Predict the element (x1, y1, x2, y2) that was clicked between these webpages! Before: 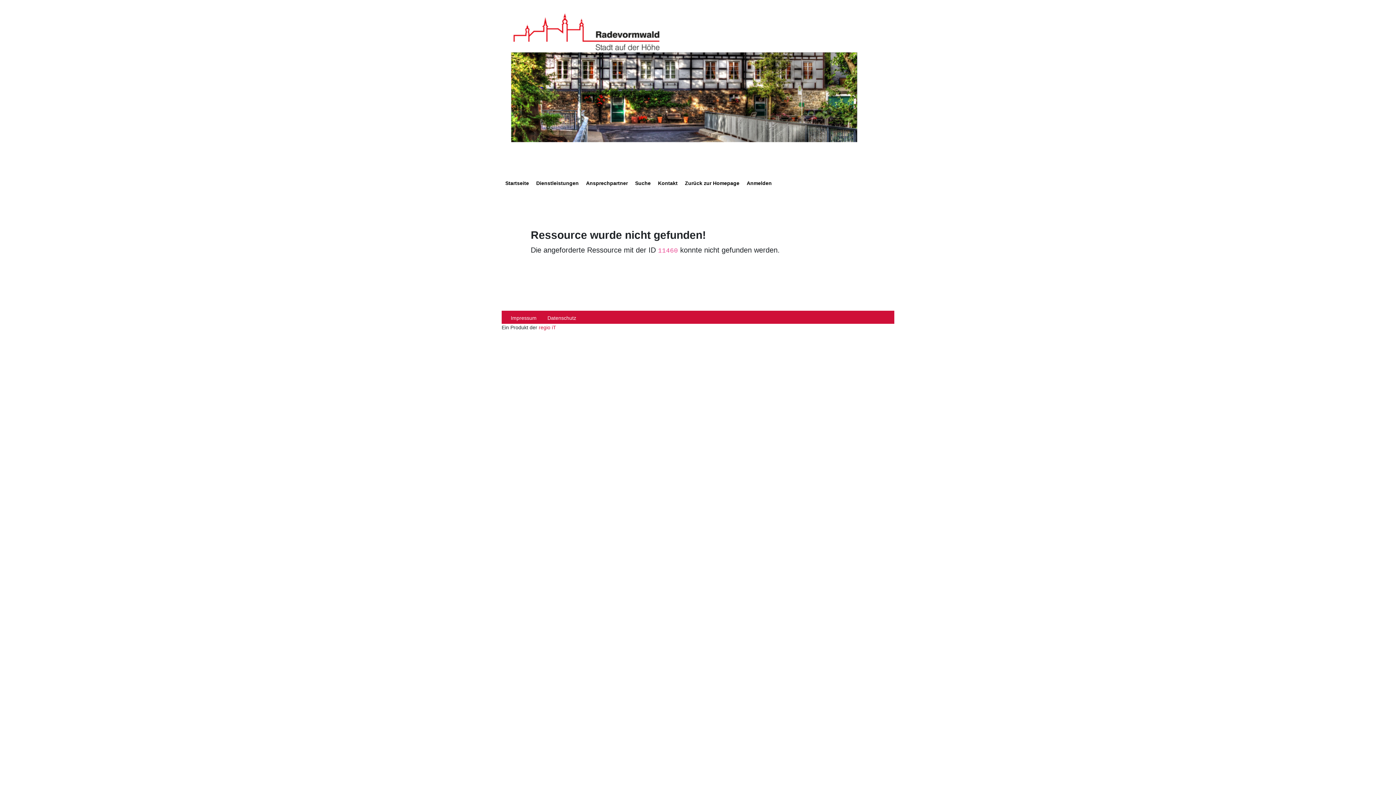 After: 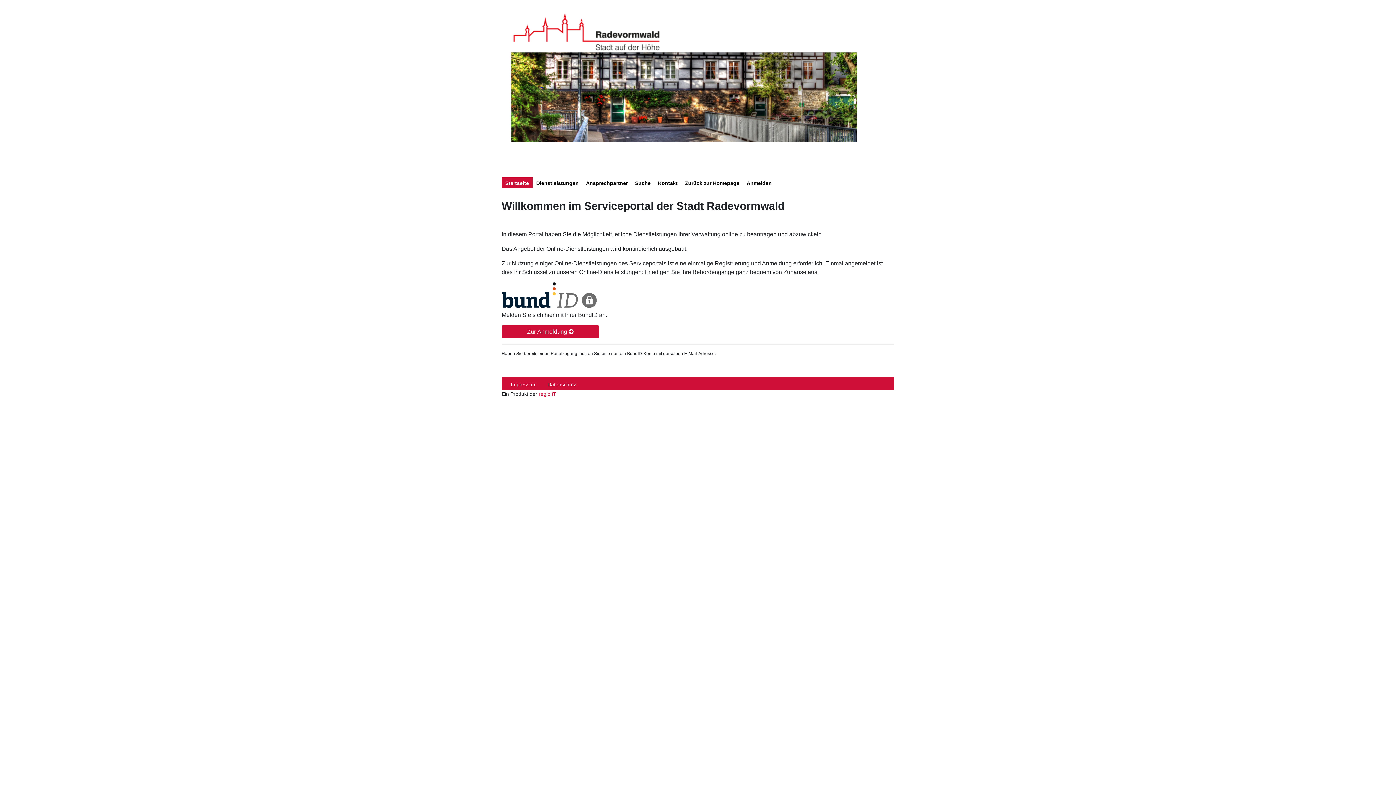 Action: bbox: (501, 0, 872, 177)